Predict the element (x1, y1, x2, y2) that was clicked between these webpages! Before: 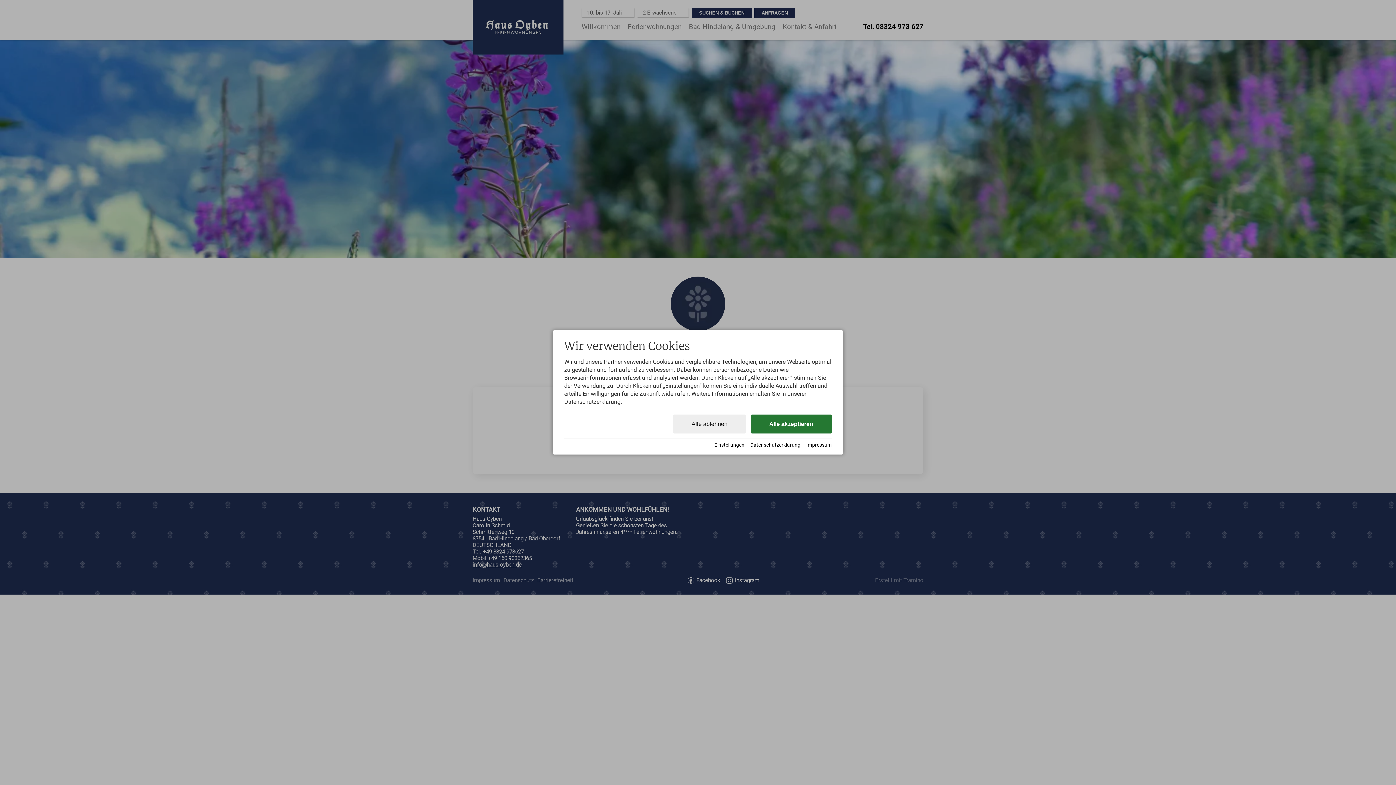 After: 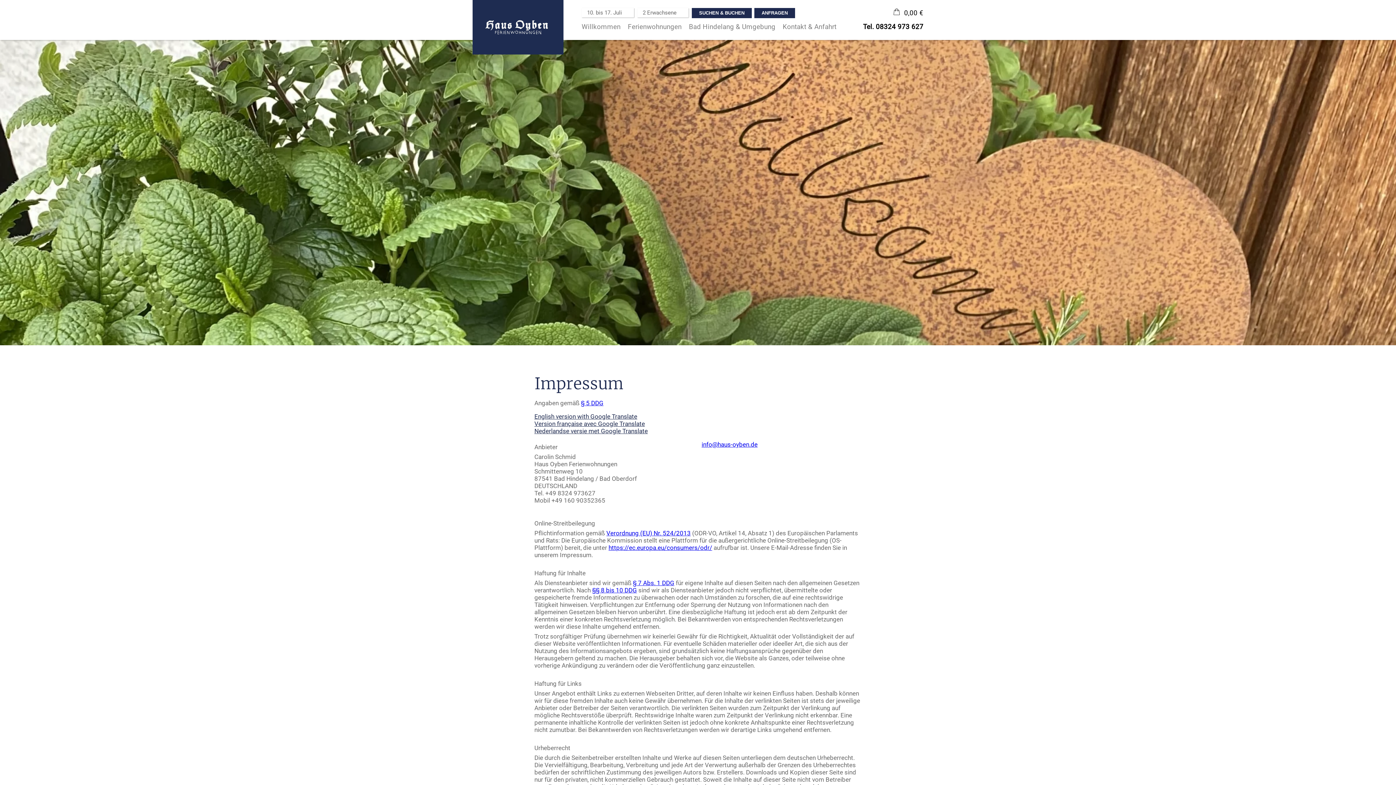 Action: bbox: (806, 442, 832, 448) label: Impressum